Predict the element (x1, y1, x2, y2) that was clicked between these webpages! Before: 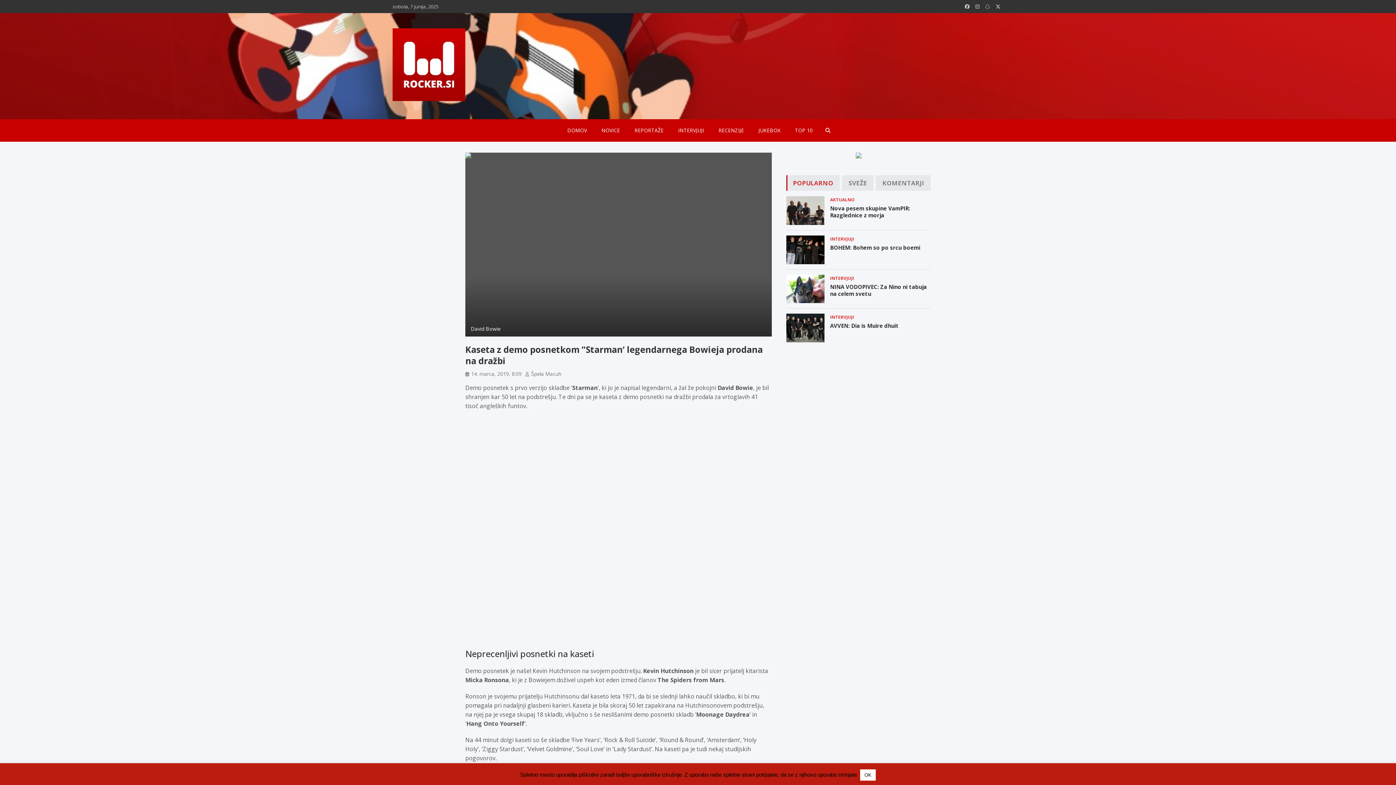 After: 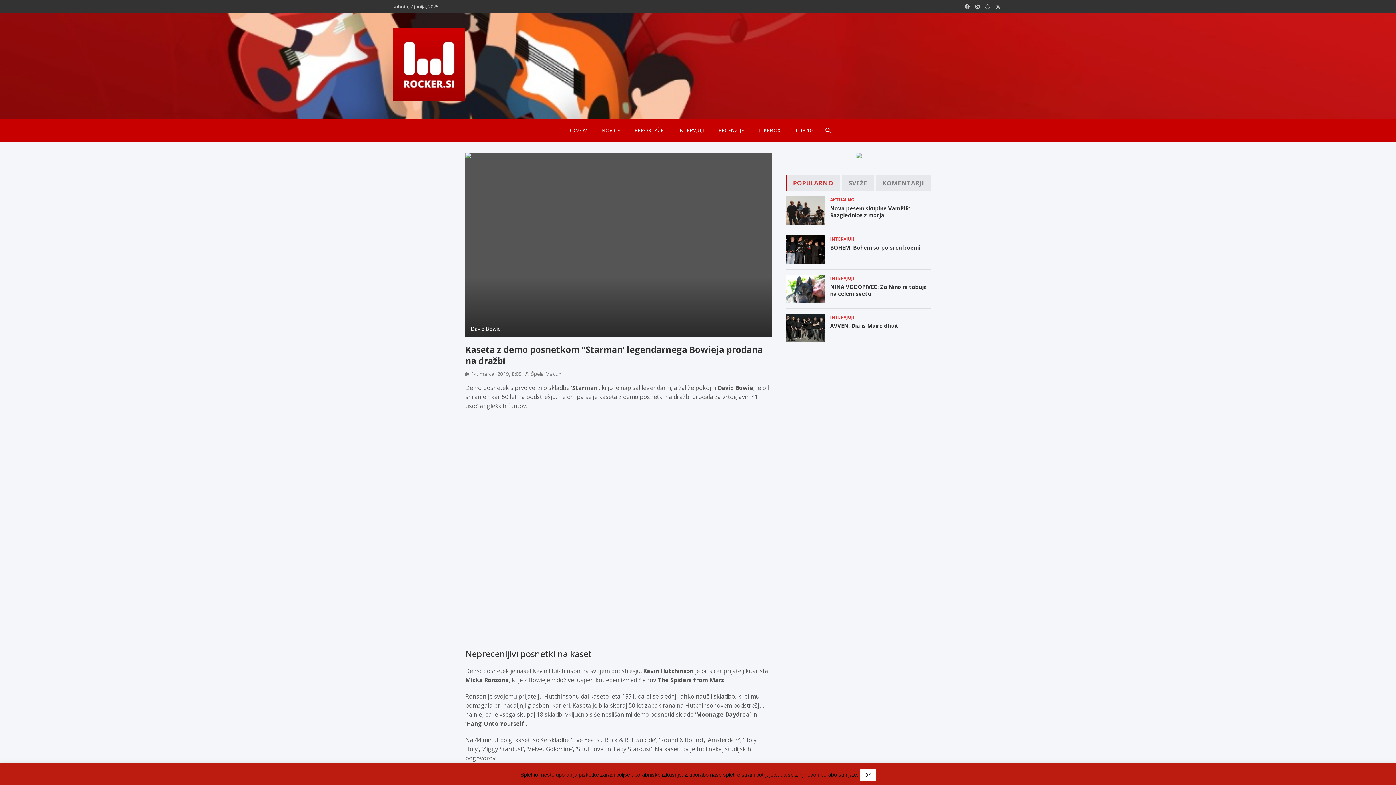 Action: bbox: (465, 370, 521, 377) label: 14. marca, 2019, 8:09